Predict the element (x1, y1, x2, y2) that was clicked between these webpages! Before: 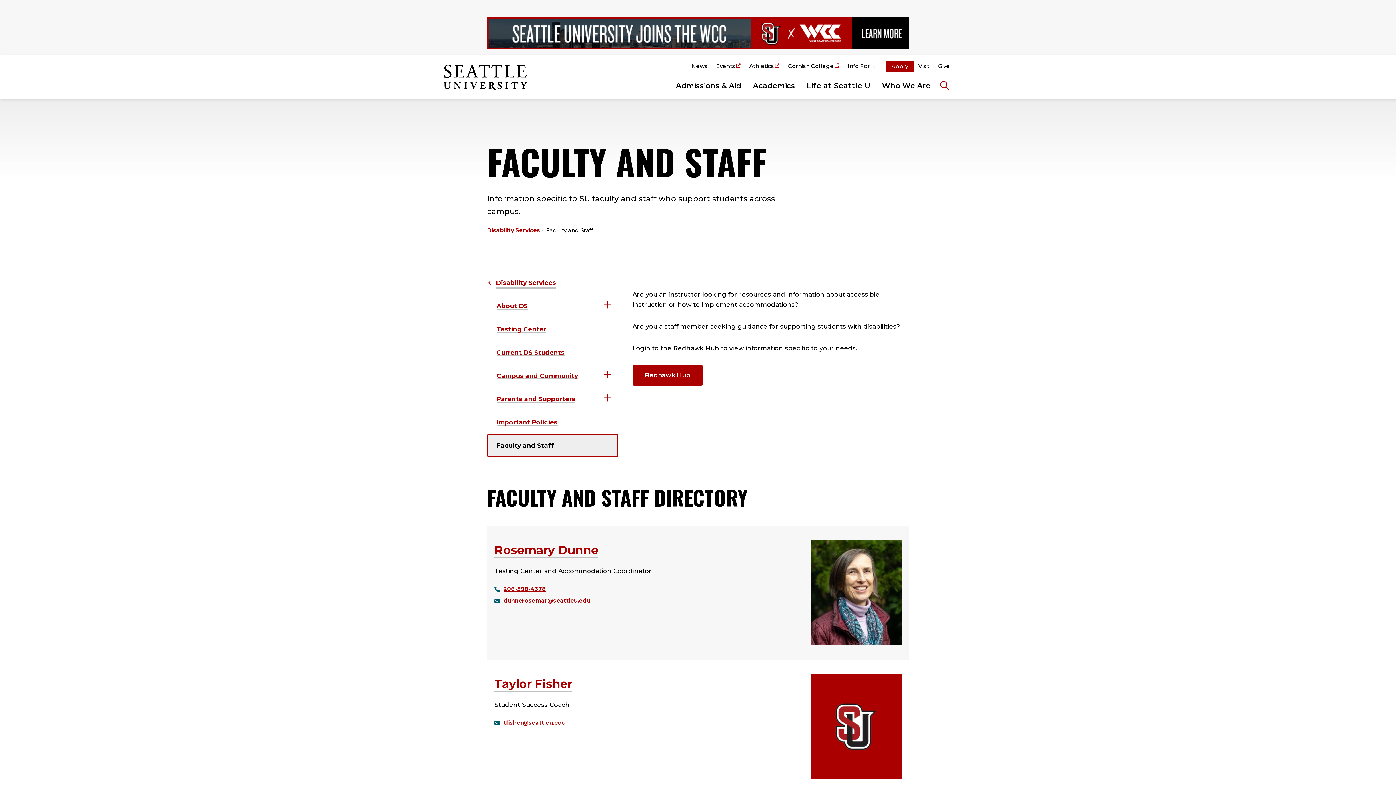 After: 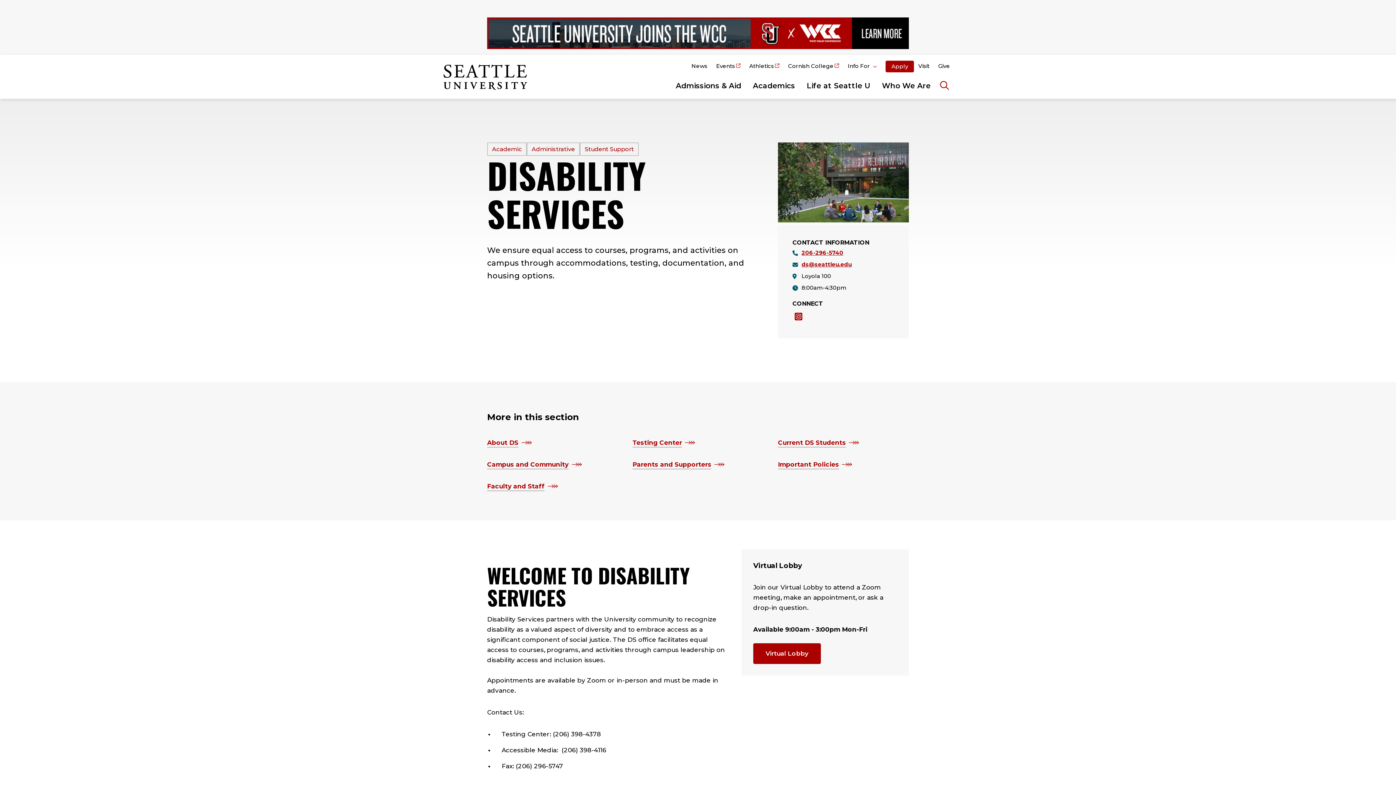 Action: bbox: (487, 226, 540, 233) label: Disability Services